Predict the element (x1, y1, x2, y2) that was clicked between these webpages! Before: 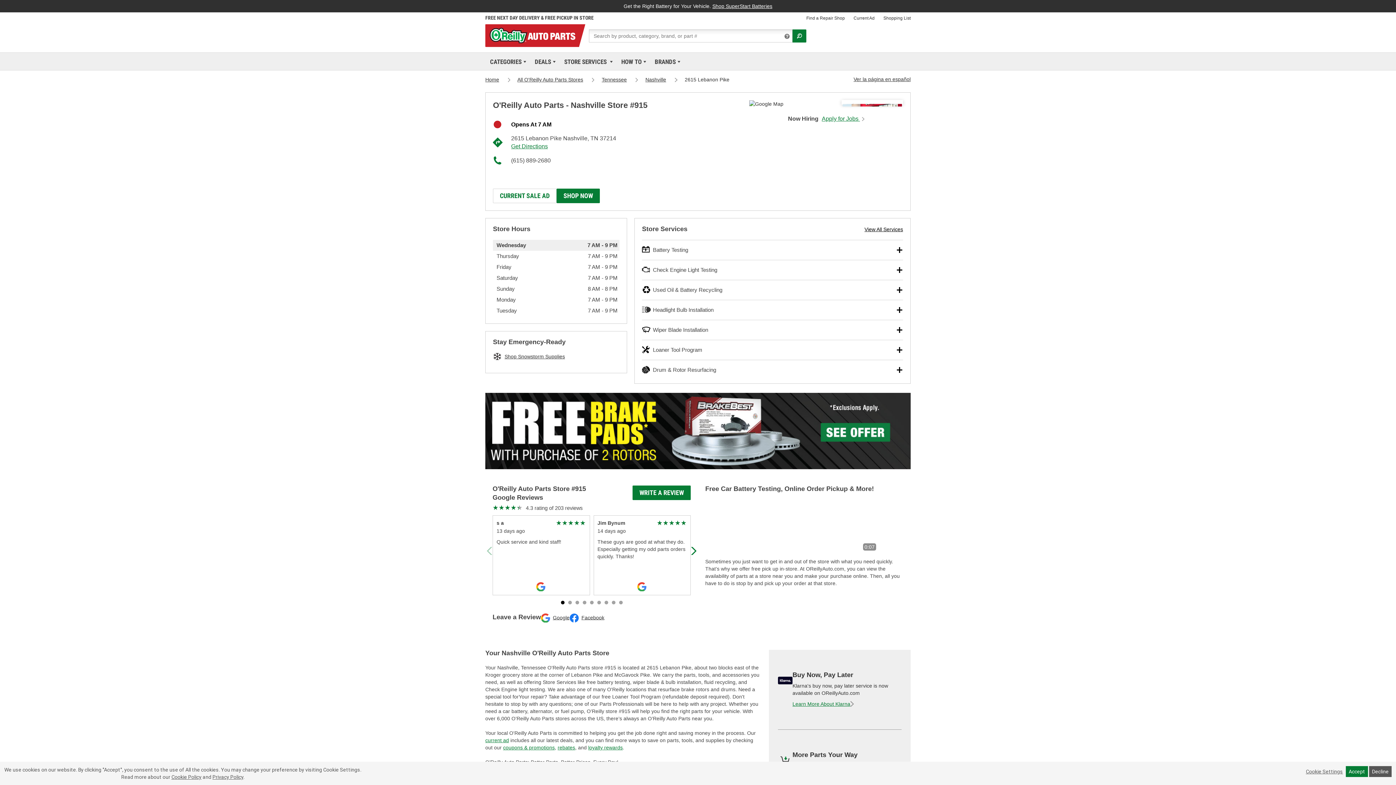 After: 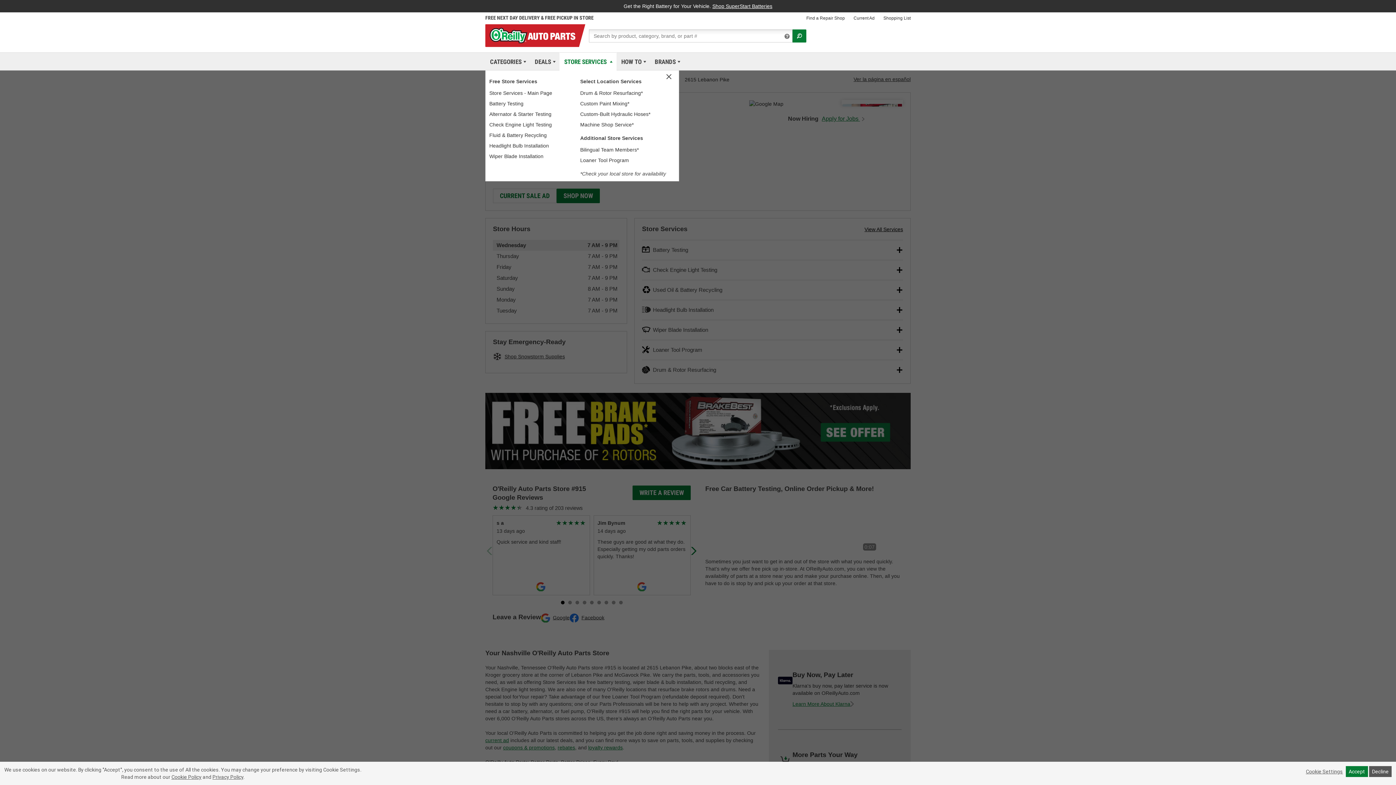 Action: label: STORE SERVICES  bbox: (561, 52, 614, 70)